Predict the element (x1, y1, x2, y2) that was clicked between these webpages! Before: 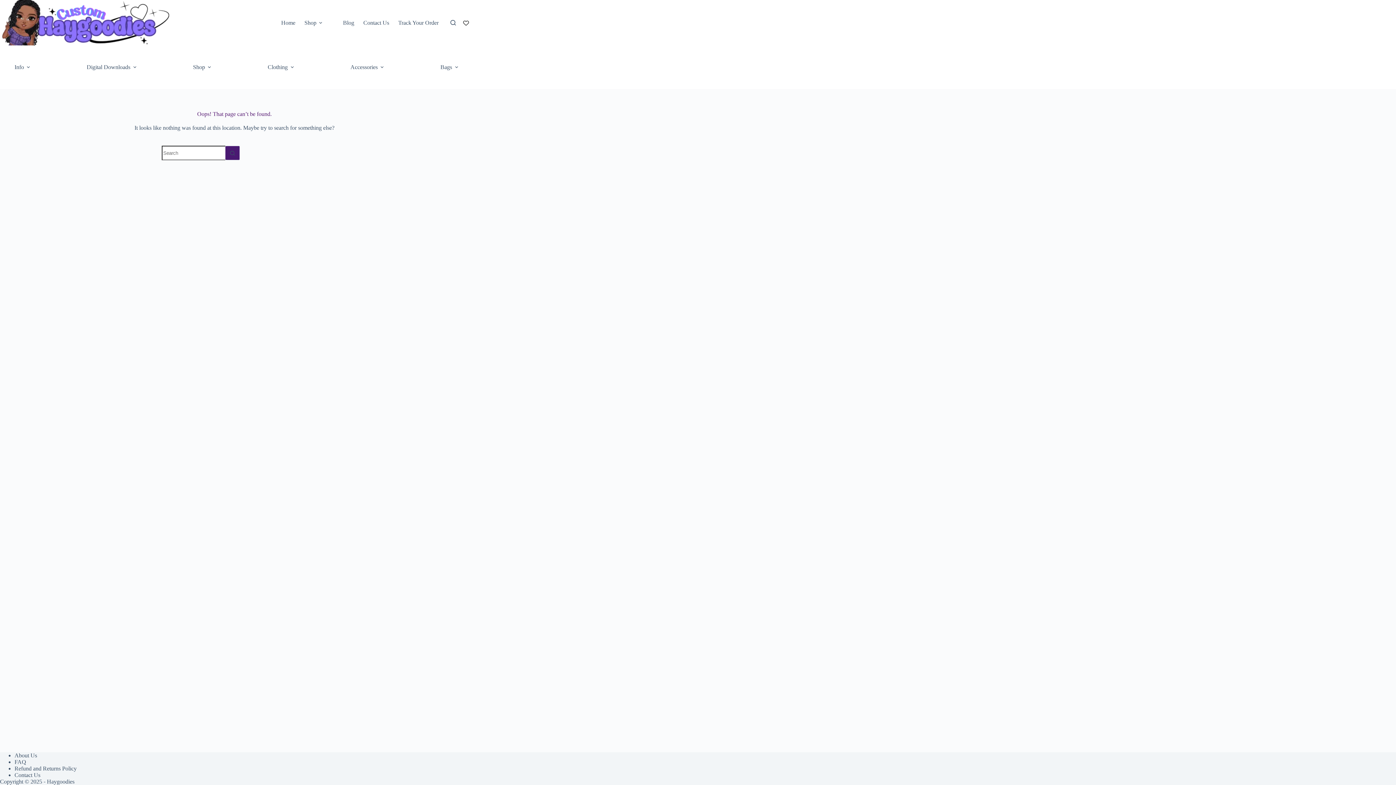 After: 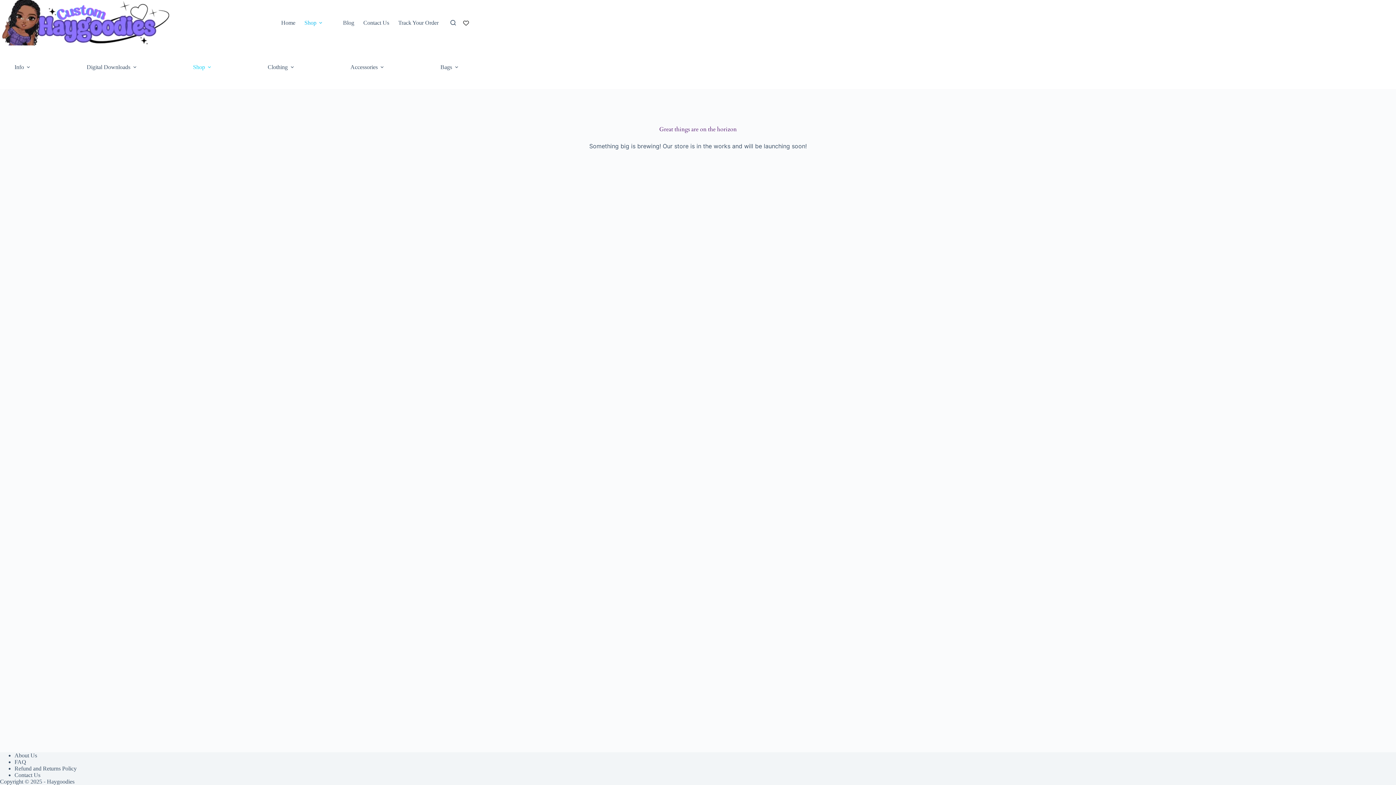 Action: label: Shop bbox: (299, 0, 329, 45)